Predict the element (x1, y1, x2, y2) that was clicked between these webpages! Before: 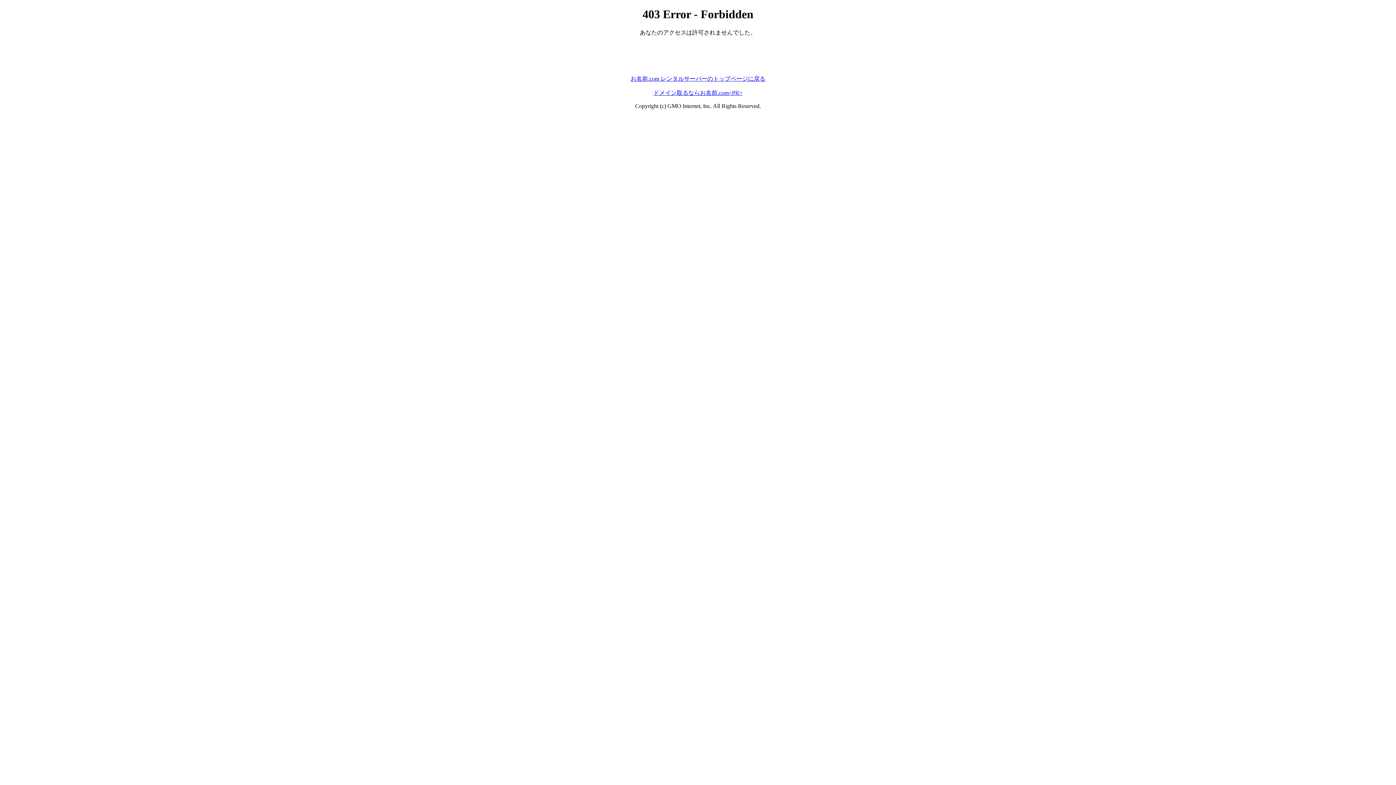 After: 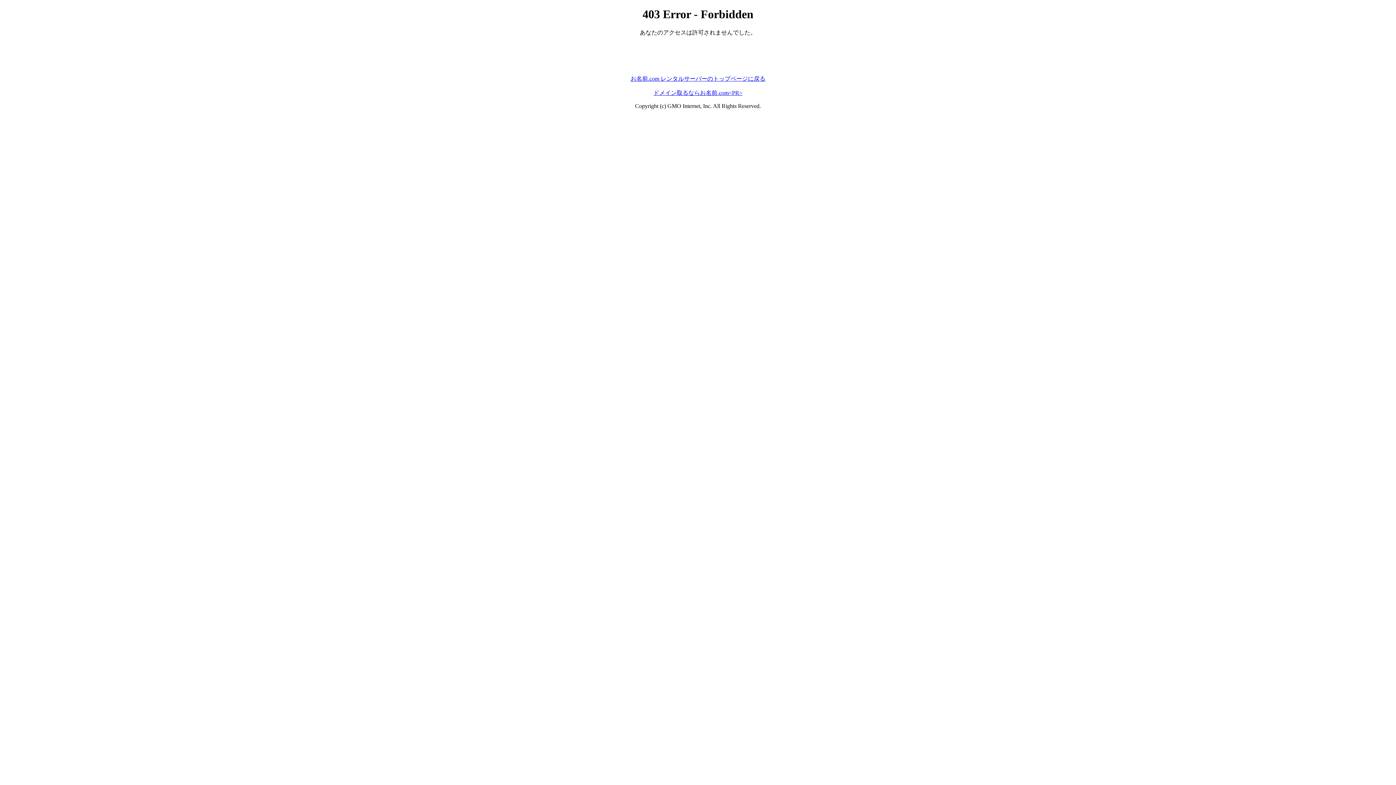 Action: bbox: (653, 89, 742, 95) label: ドメイン取るならお名前.com<PR>